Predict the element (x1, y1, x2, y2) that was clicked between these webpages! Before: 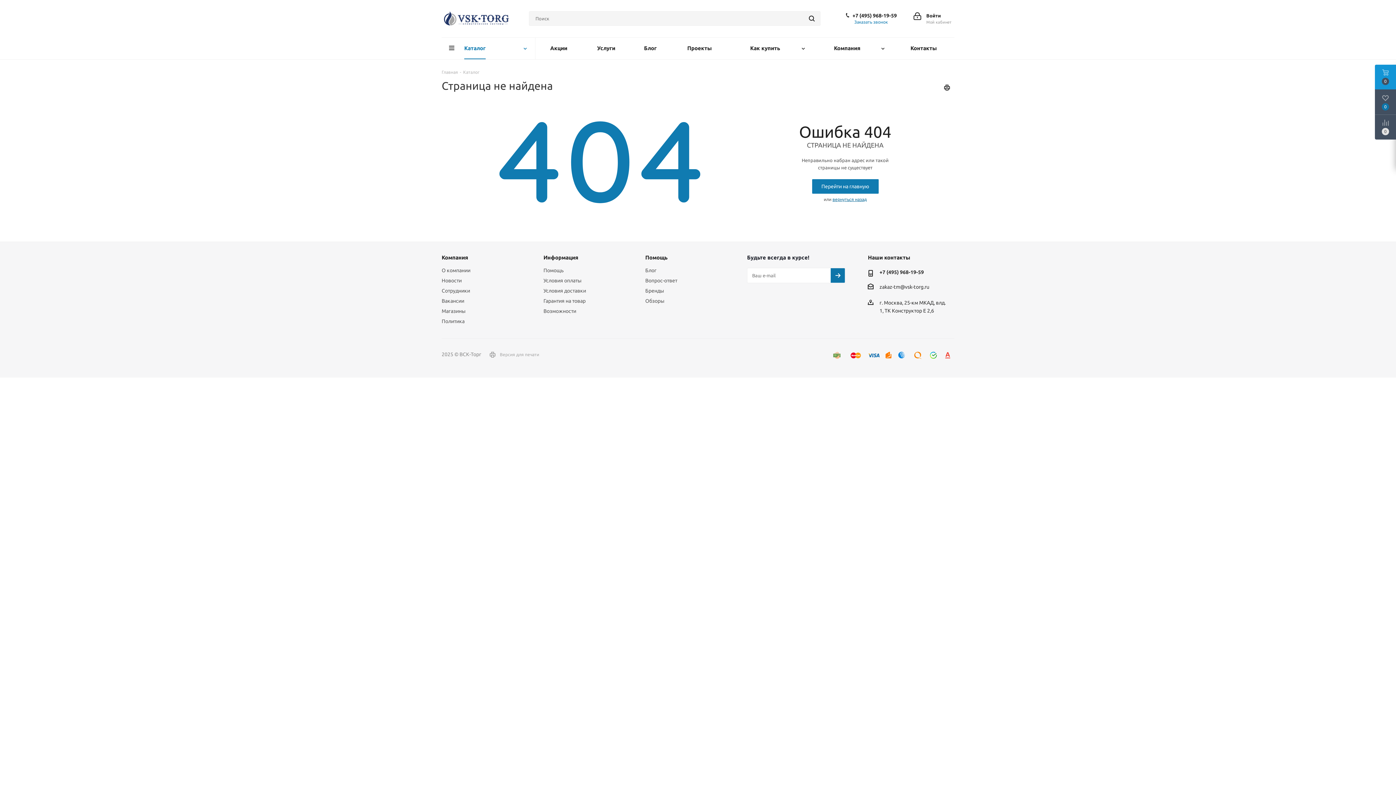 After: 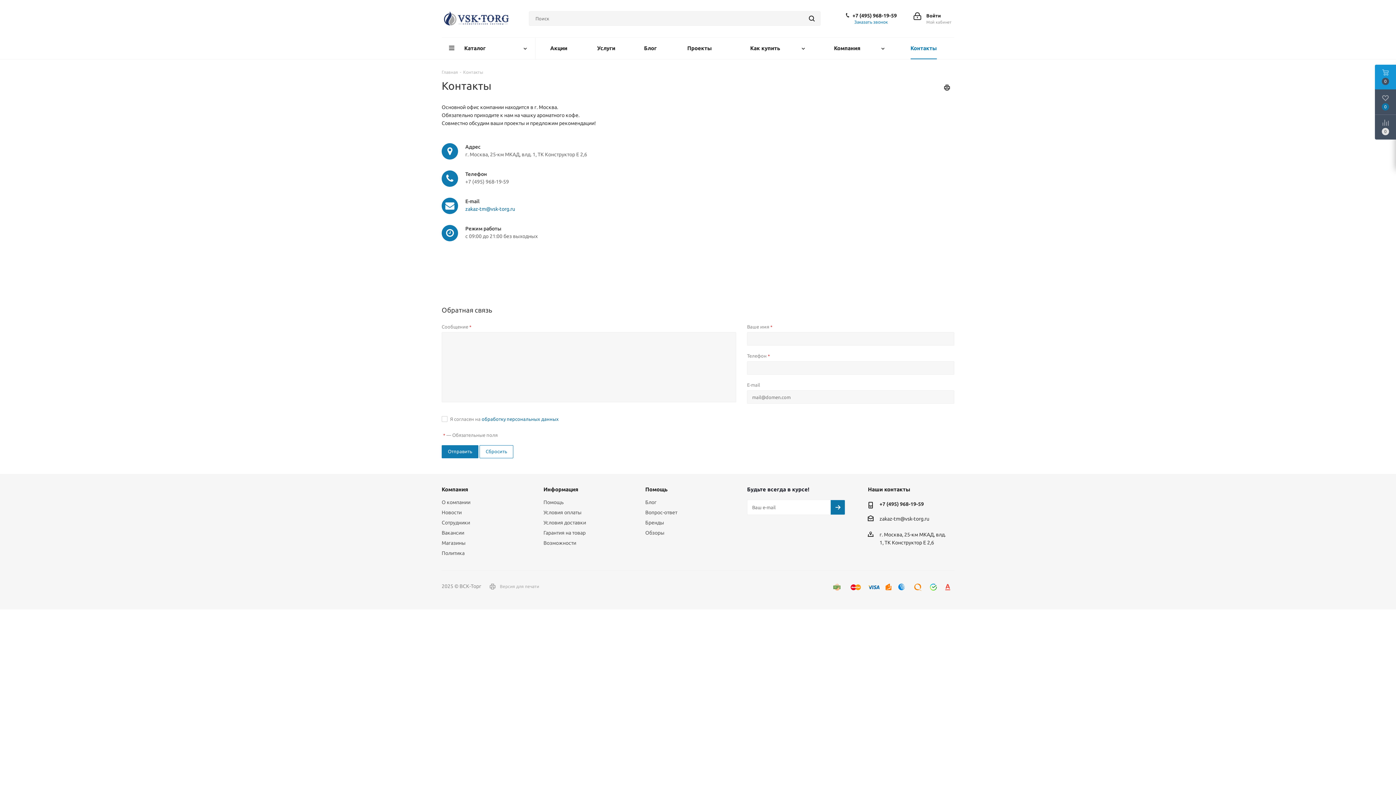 Action: bbox: (893, 37, 954, 59) label: Контакты